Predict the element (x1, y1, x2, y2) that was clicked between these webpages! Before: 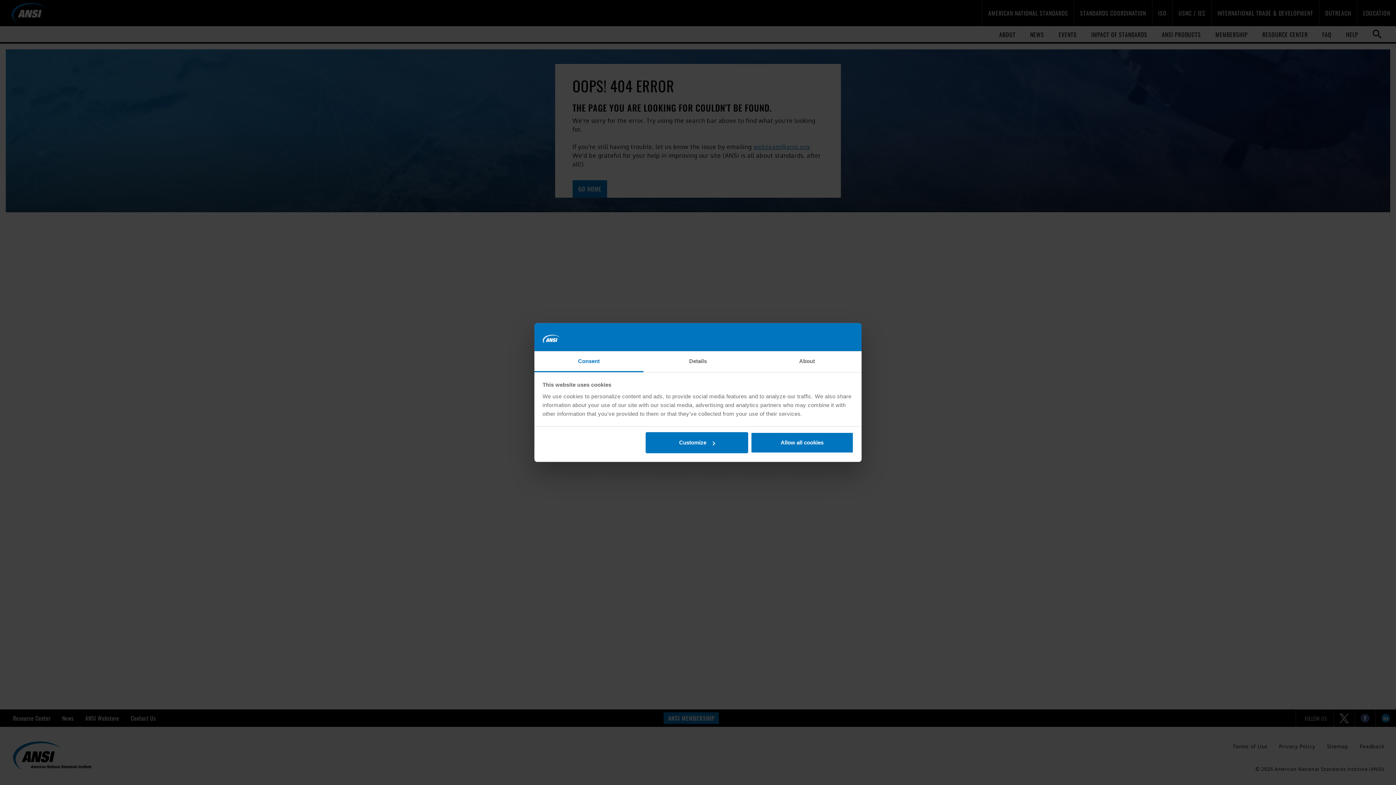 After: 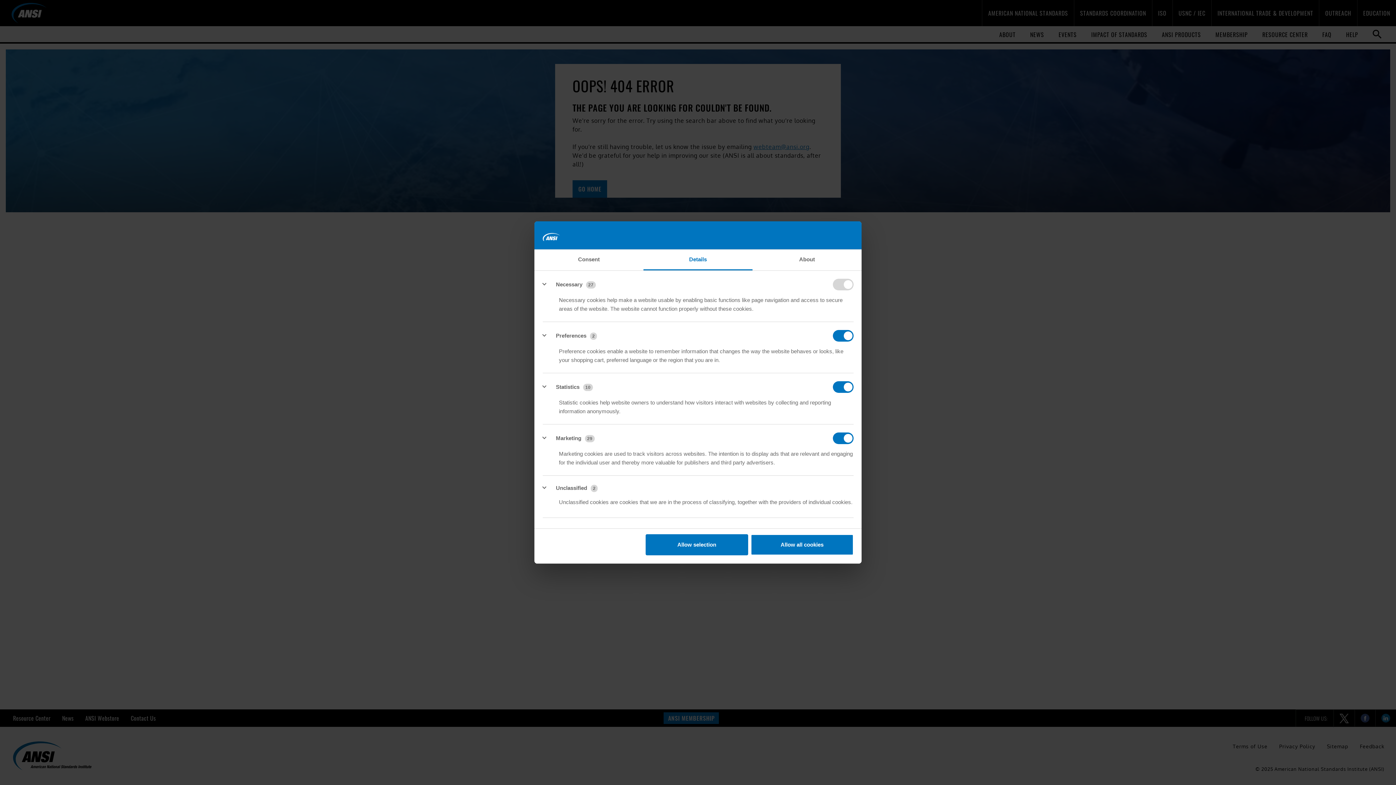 Action: bbox: (645, 432, 748, 453) label: Customize